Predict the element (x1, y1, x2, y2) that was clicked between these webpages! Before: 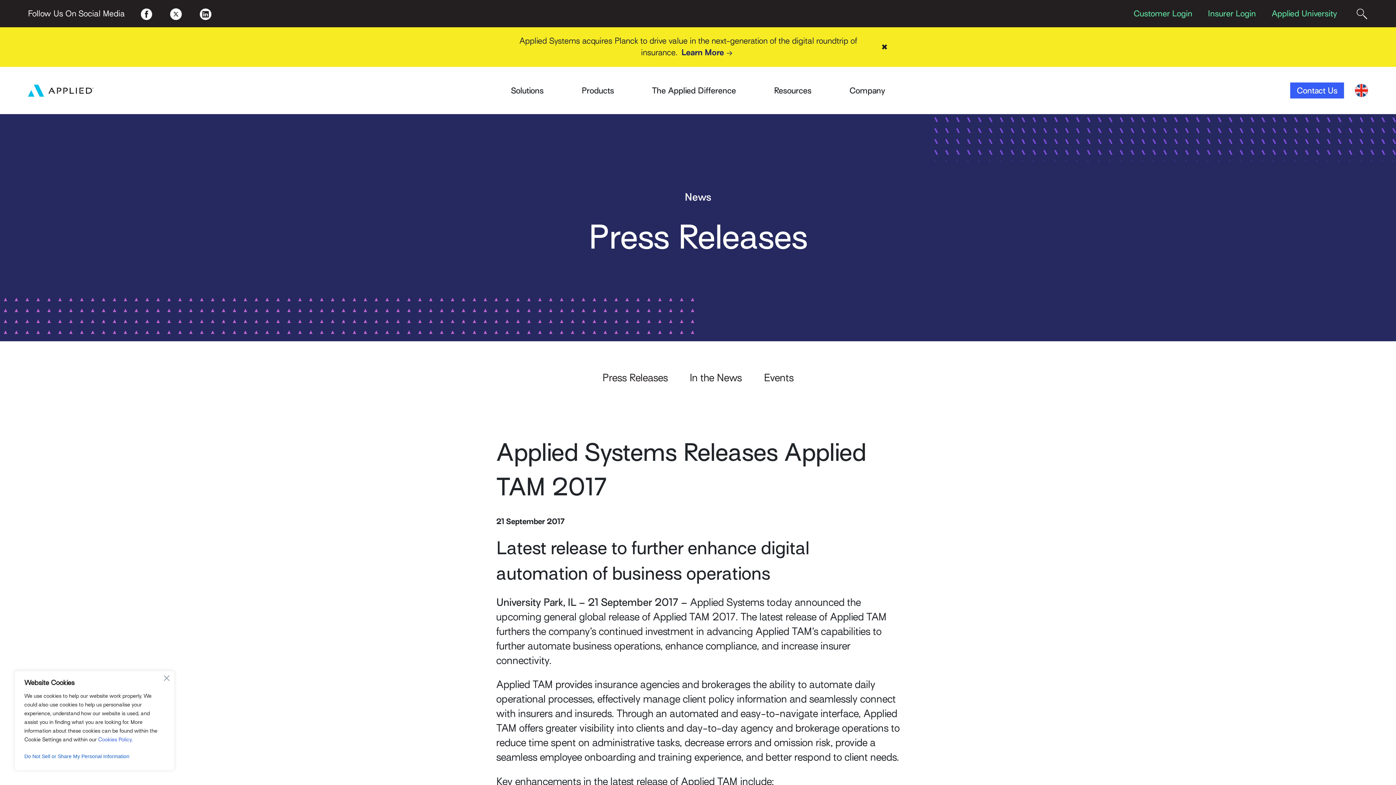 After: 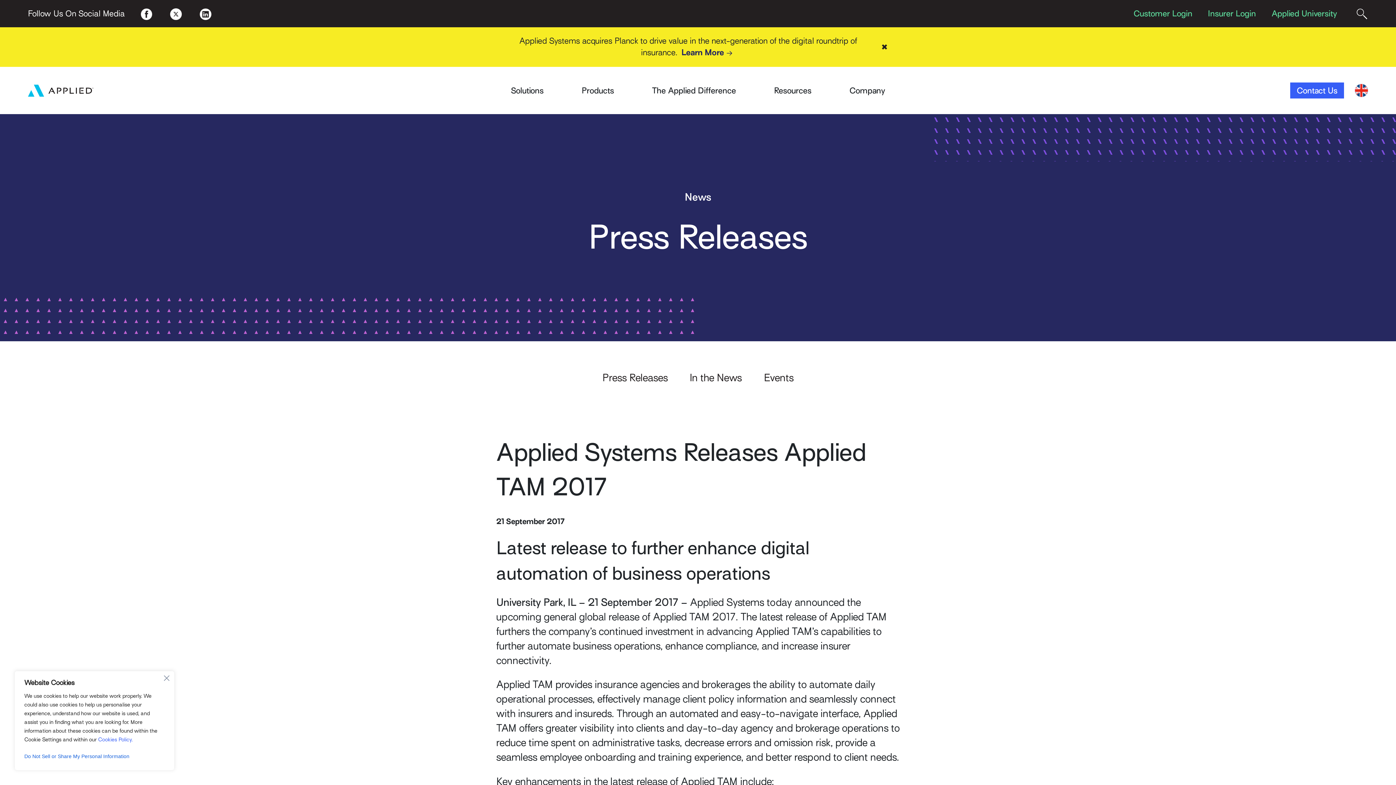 Action: bbox: (191, 0, 219, 25)